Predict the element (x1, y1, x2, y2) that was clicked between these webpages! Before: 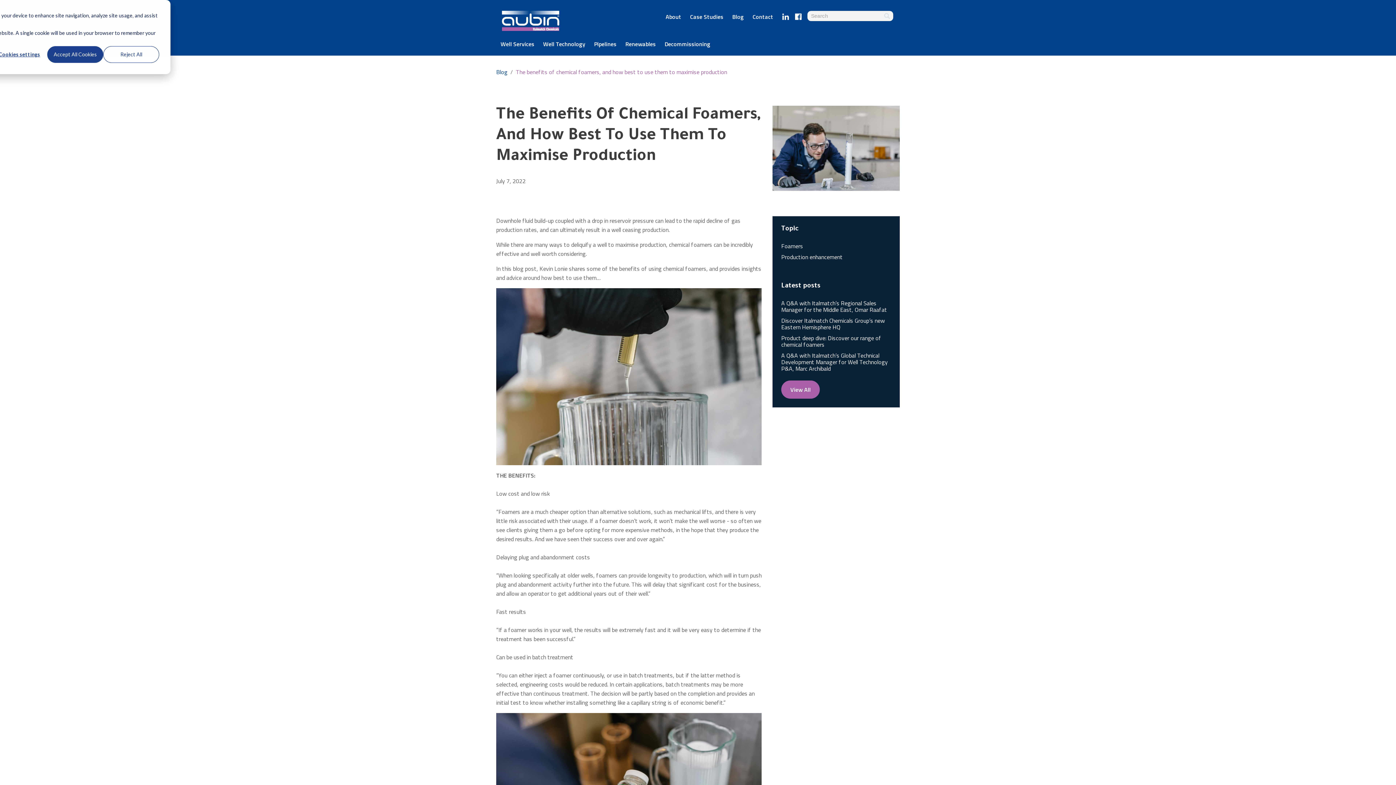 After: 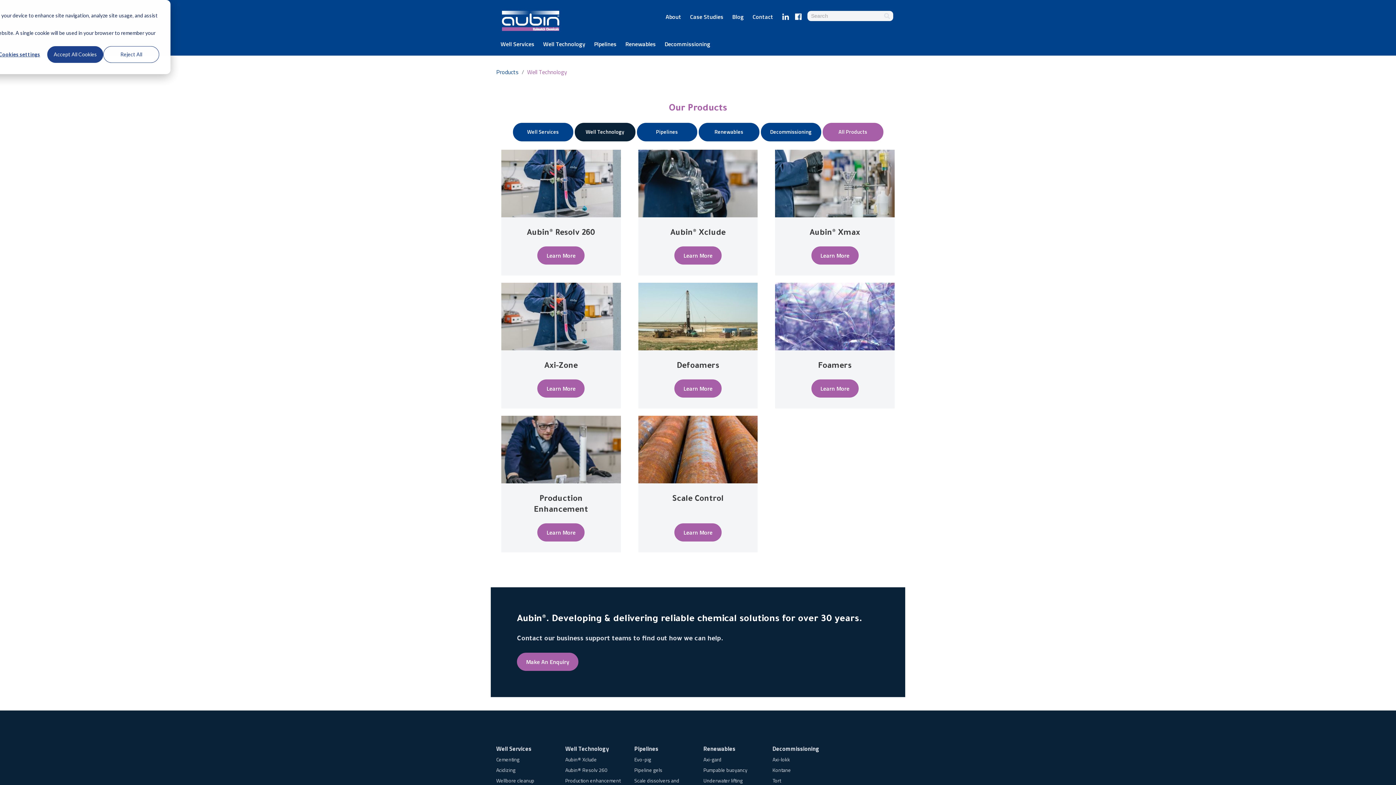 Action: label: Well Technology bbox: (543, 41, 594, 48)